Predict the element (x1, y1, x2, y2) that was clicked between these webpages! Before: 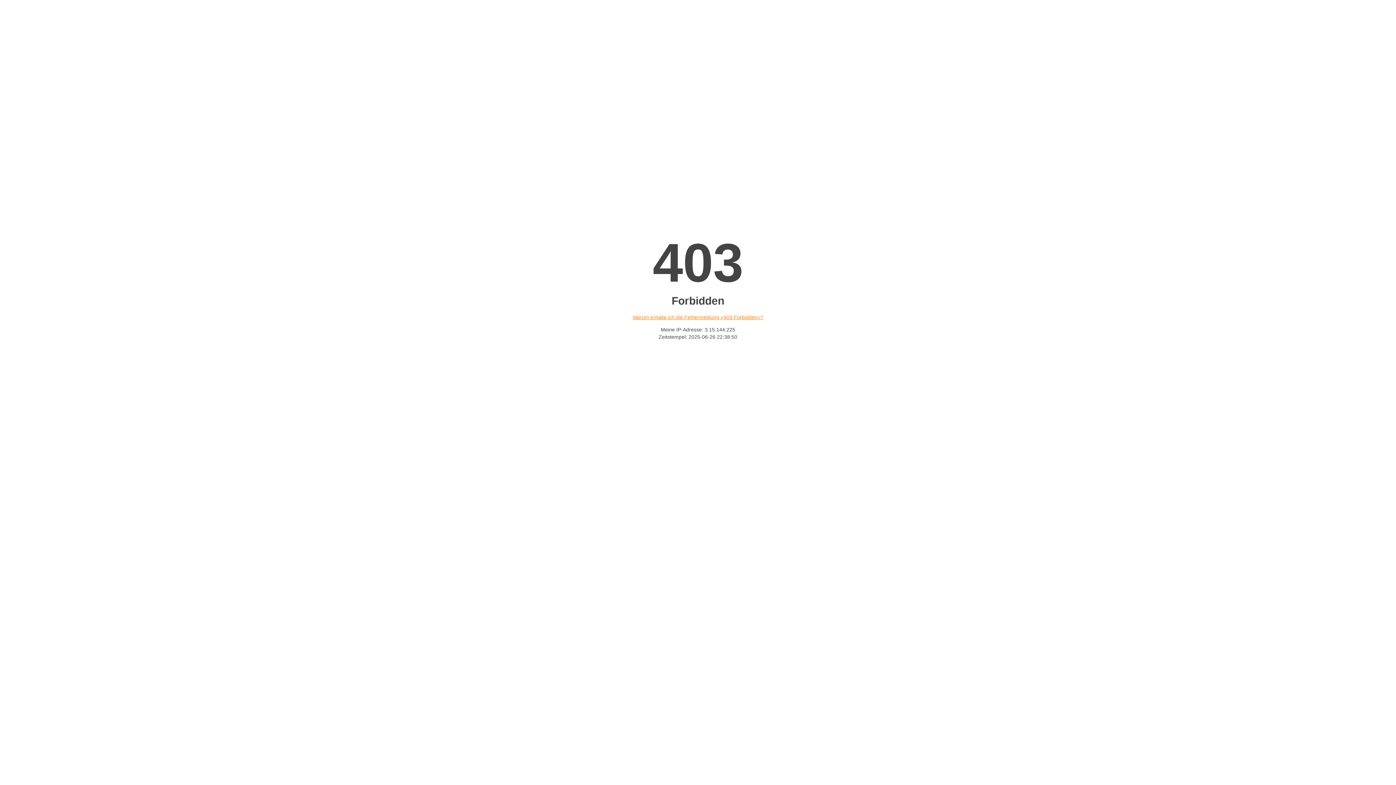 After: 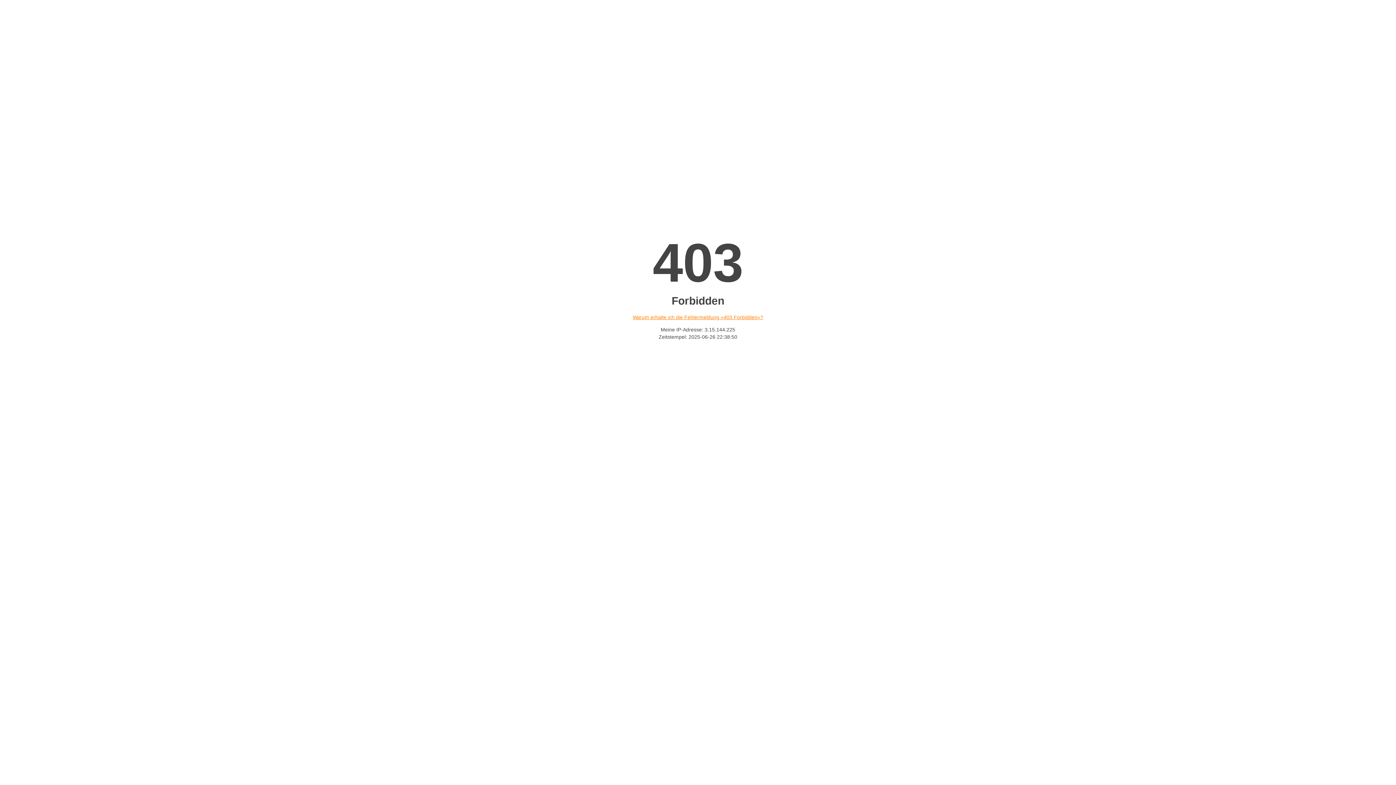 Action: bbox: (632, 314, 763, 320) label: Warum erhalte ich die Fehlermeldung «403 Forbidden»?